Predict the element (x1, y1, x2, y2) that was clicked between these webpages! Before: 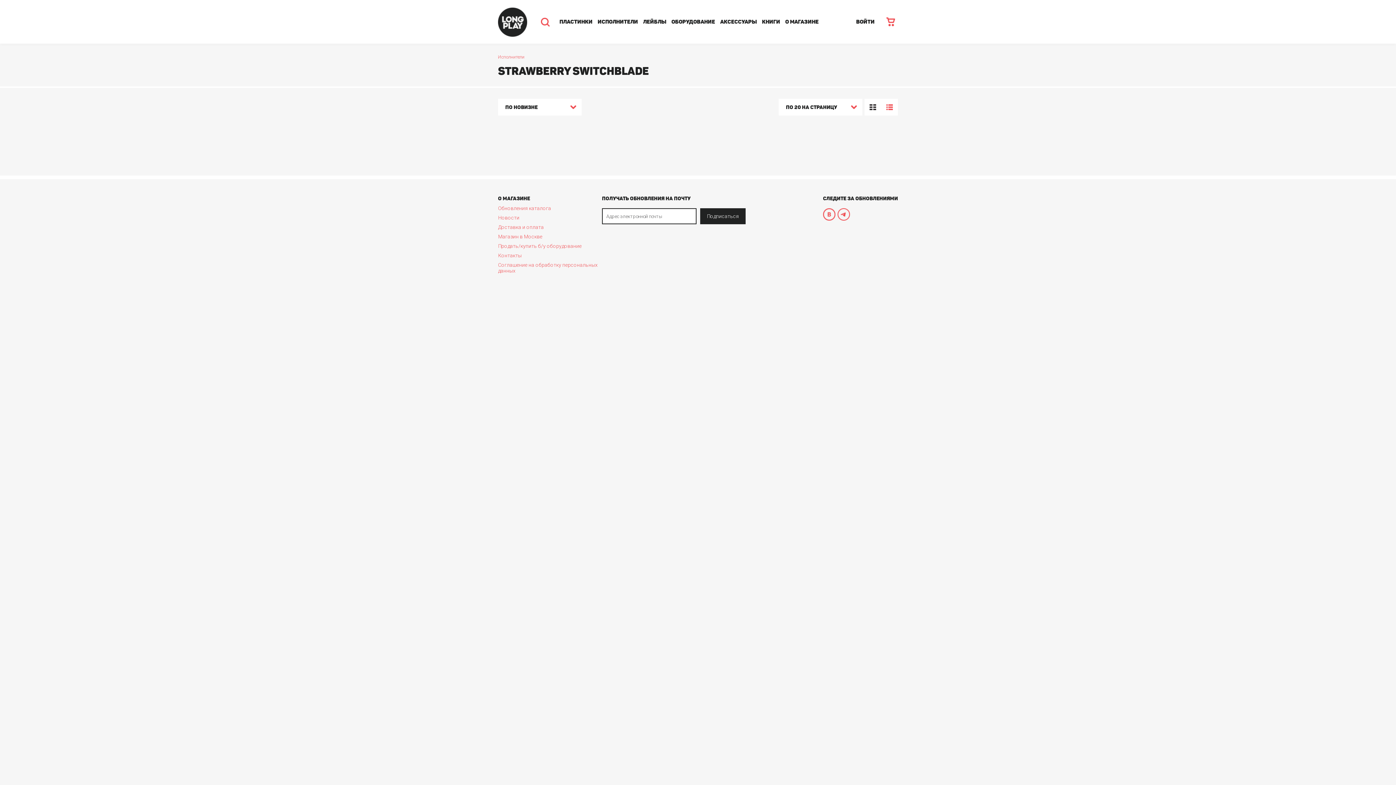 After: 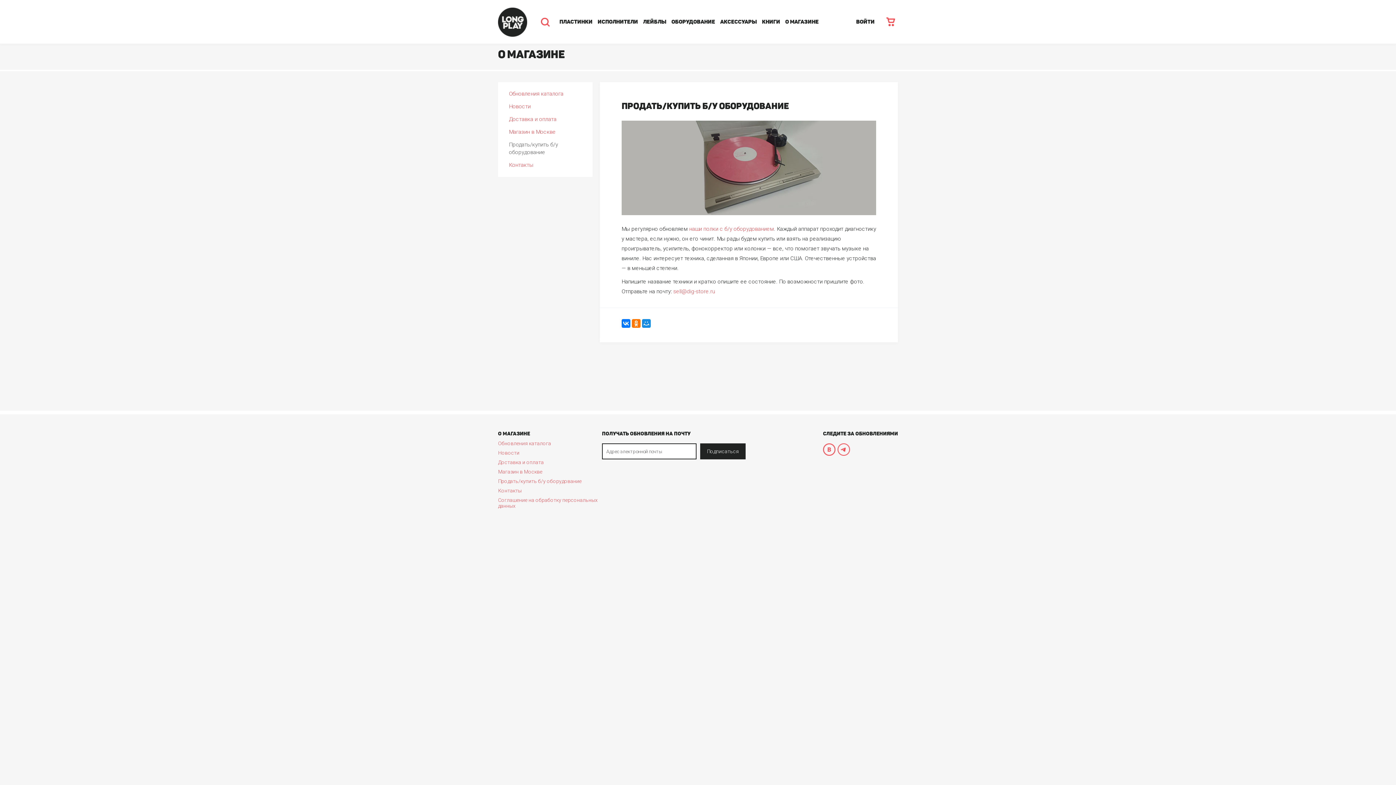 Action: bbox: (498, 243, 581, 249) label: Продать/купить б/у оборудование